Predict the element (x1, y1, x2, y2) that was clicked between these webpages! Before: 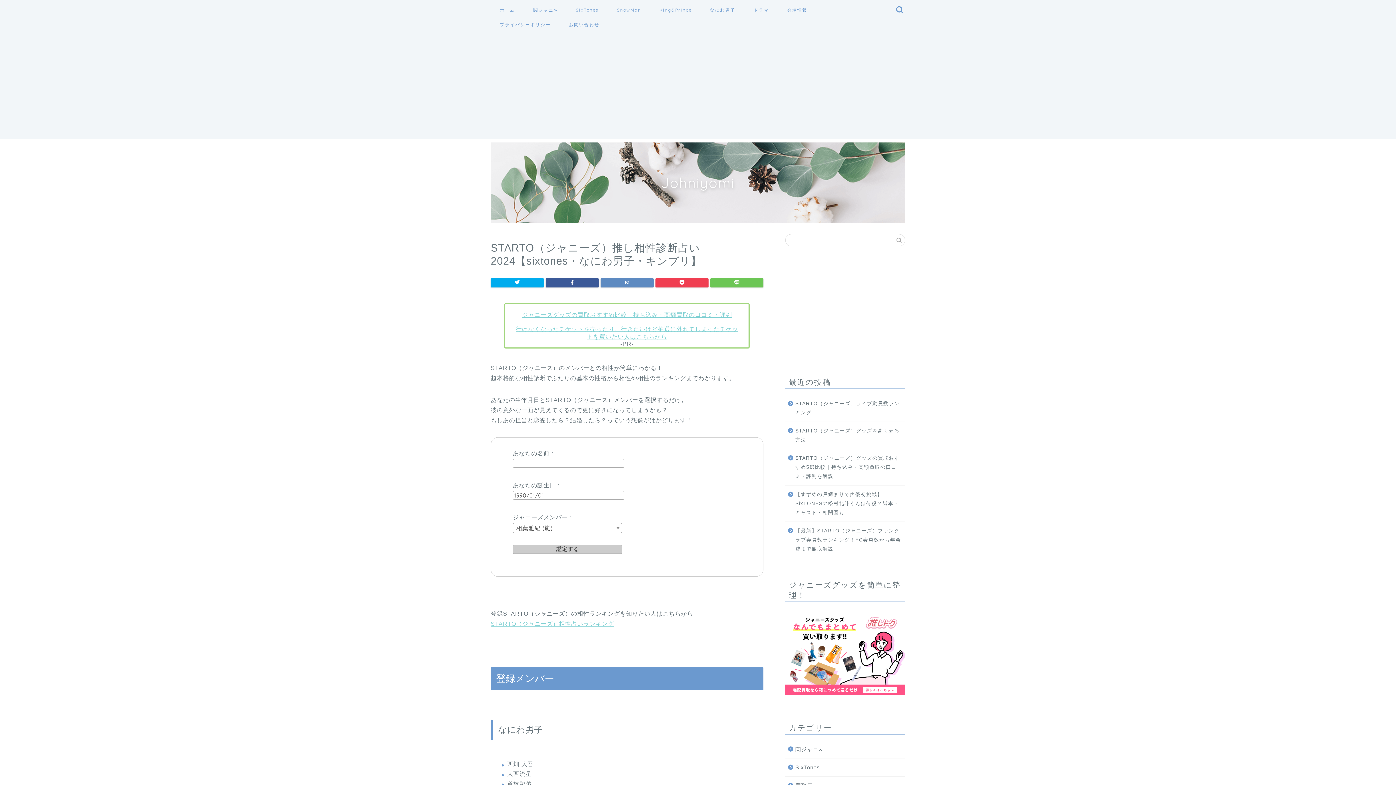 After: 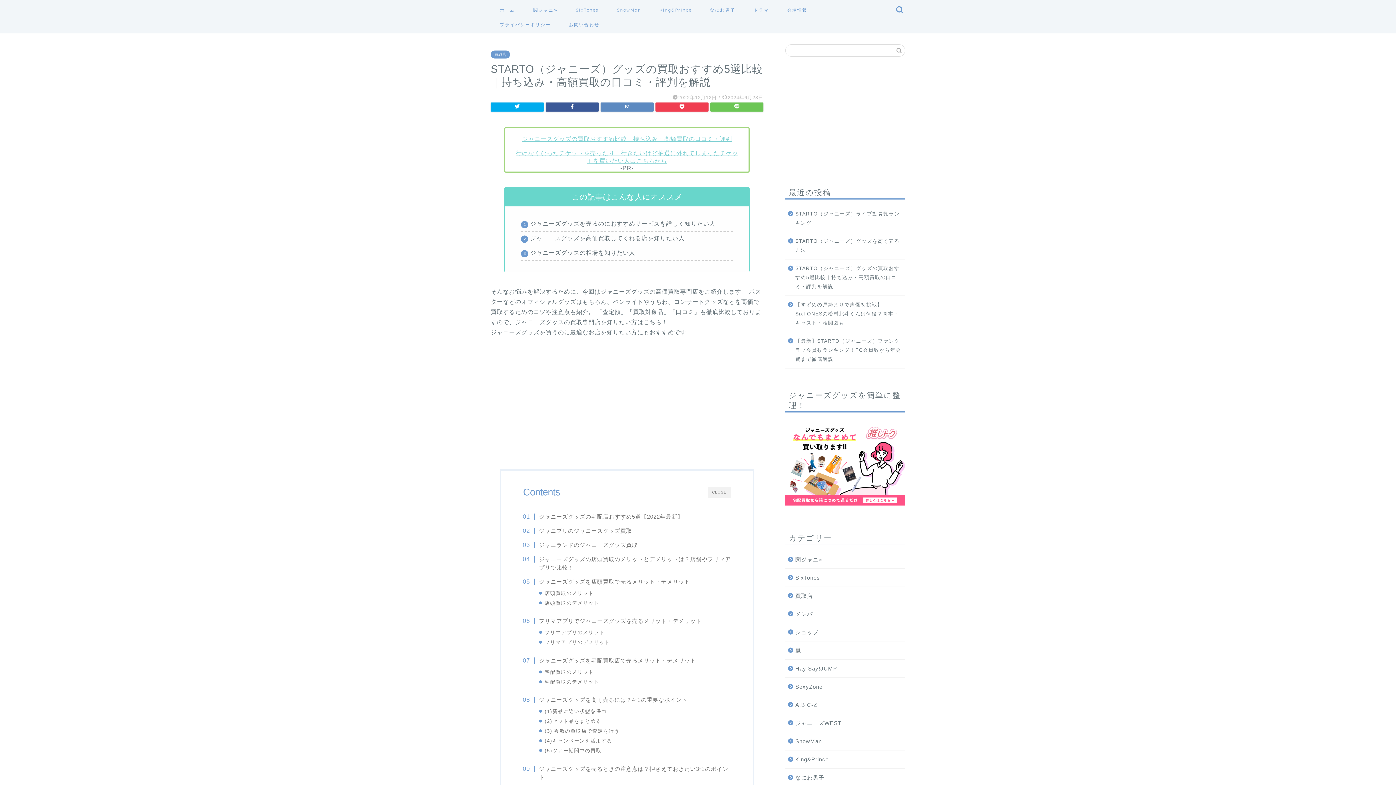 Action: bbox: (522, 312, 732, 318) label: ジャニーズグッズの買取おすすめ比較｜持ち込み・高額買取の口コミ・評判